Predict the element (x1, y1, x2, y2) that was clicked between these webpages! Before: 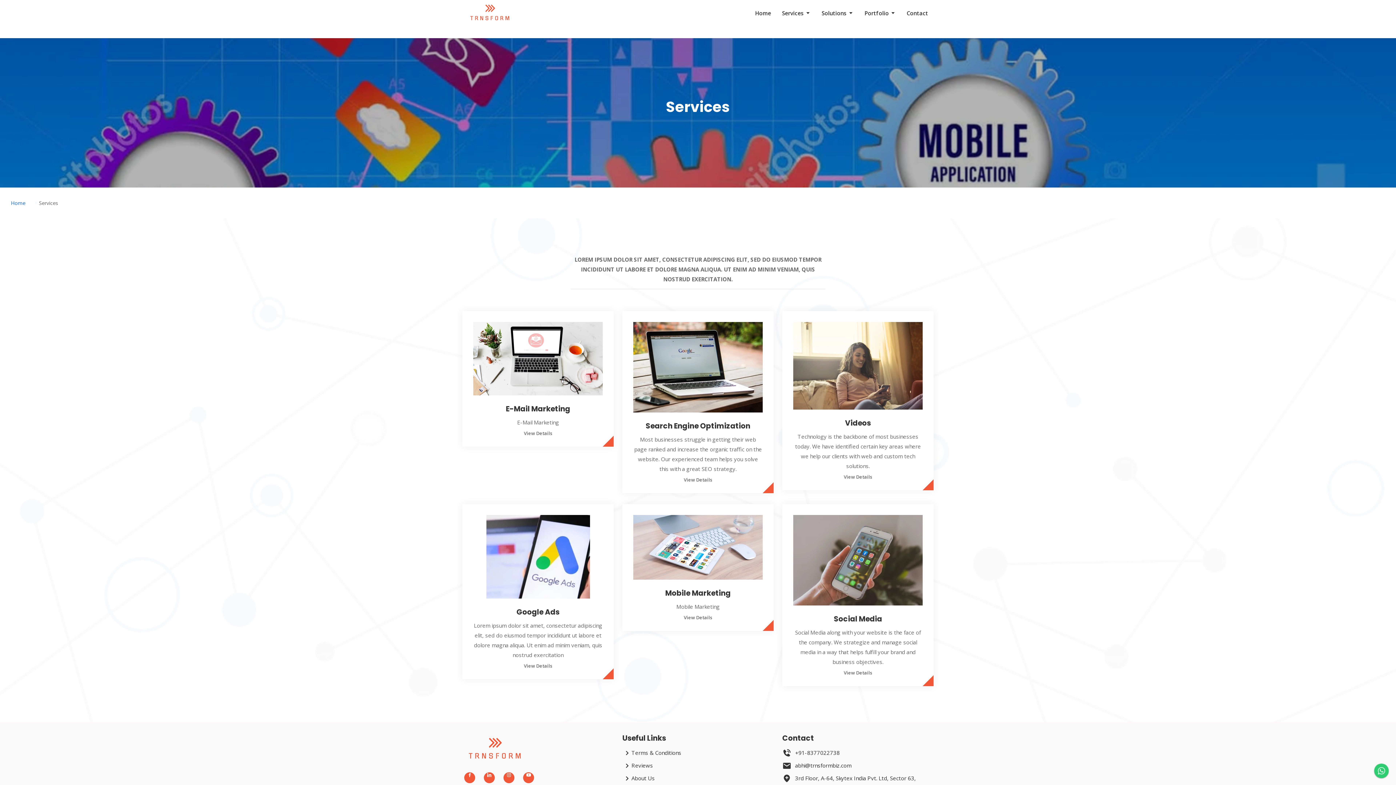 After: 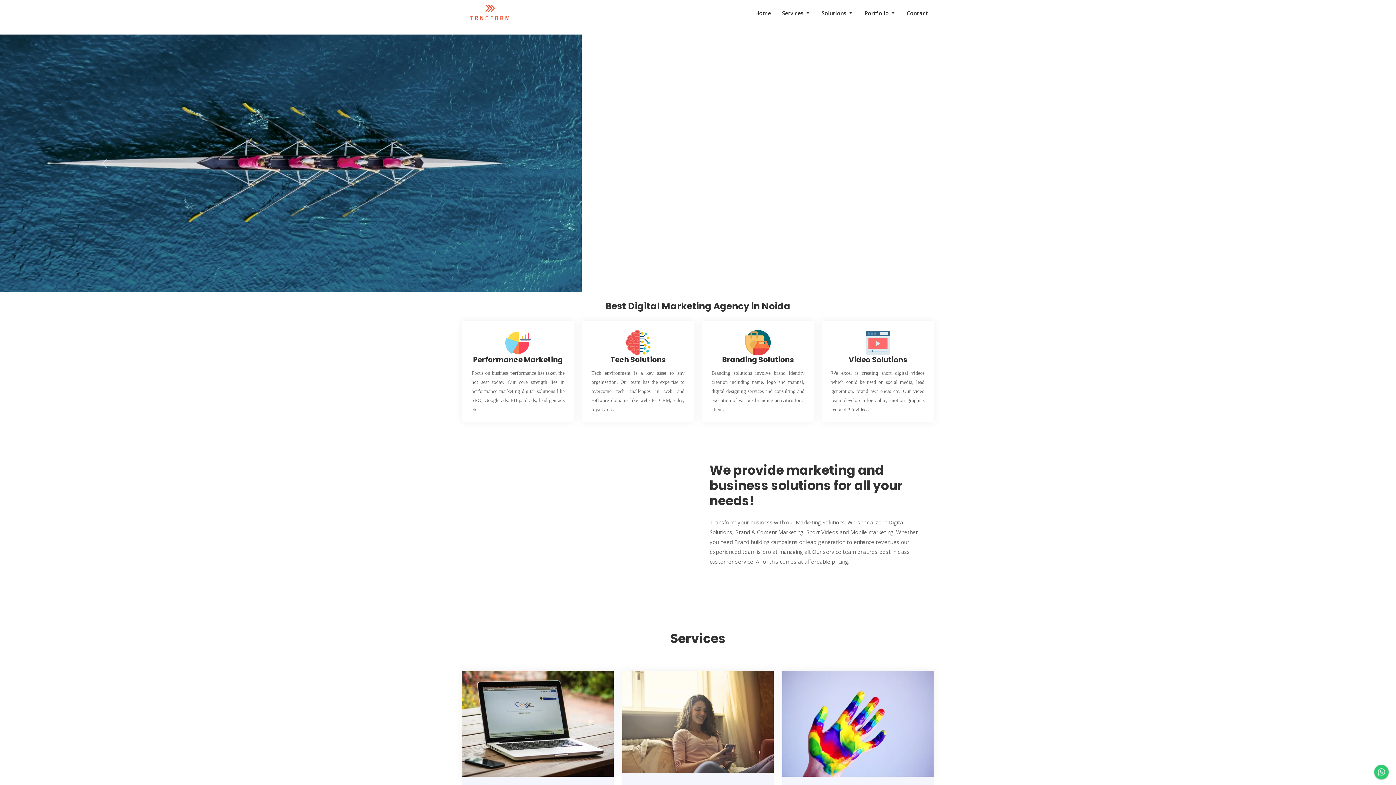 Action: bbox: (755, 8, 771, 18) label: Home